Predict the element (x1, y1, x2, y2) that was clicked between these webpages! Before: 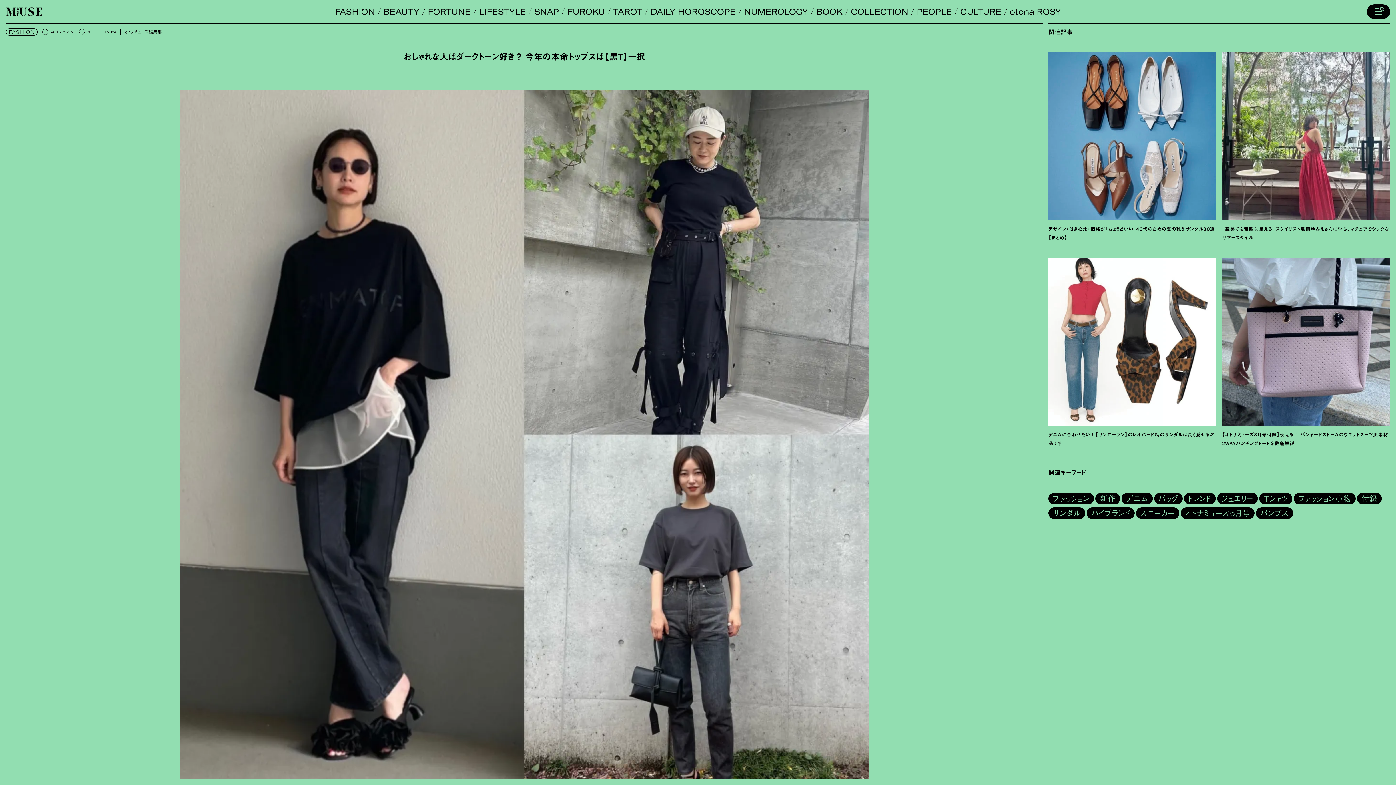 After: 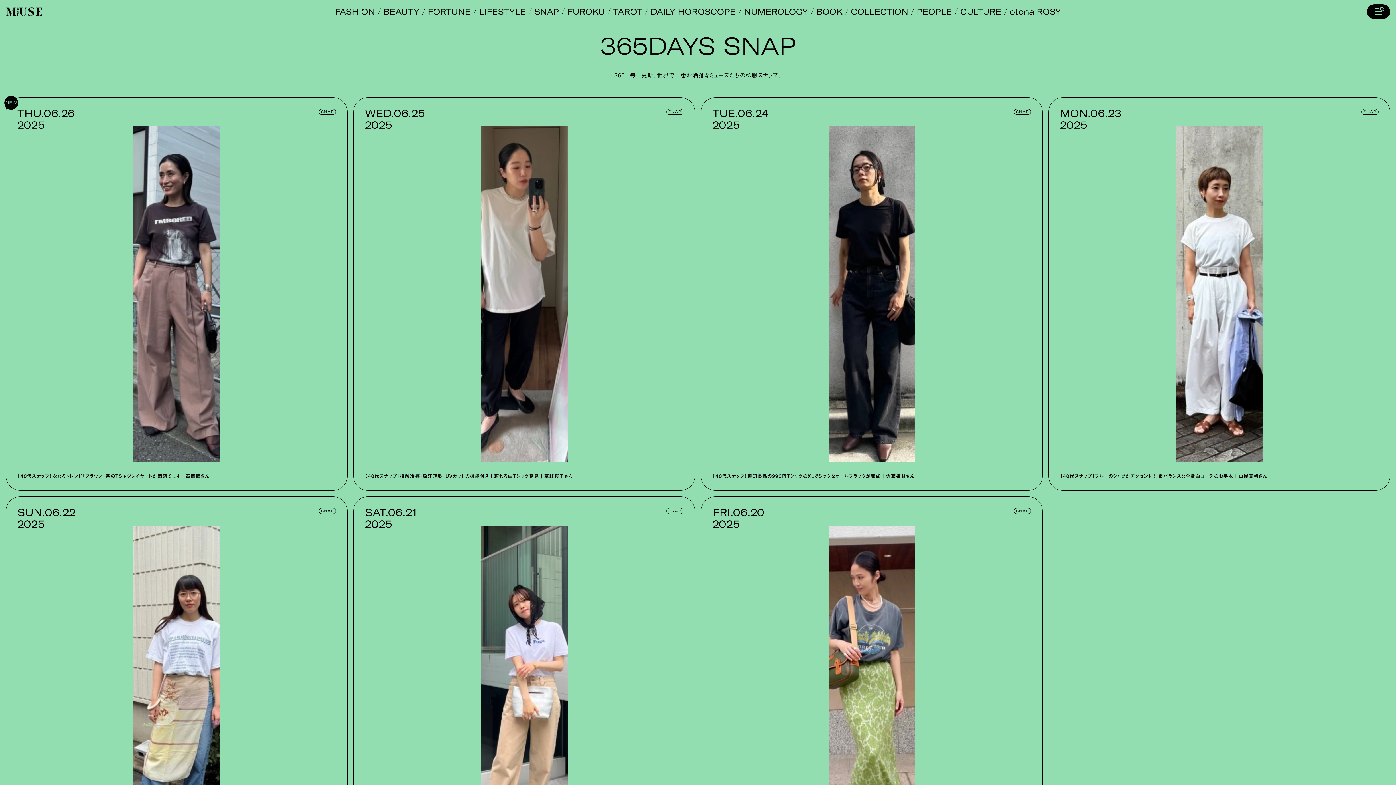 Action: label: SNAP bbox: (534, 7, 559, 15)